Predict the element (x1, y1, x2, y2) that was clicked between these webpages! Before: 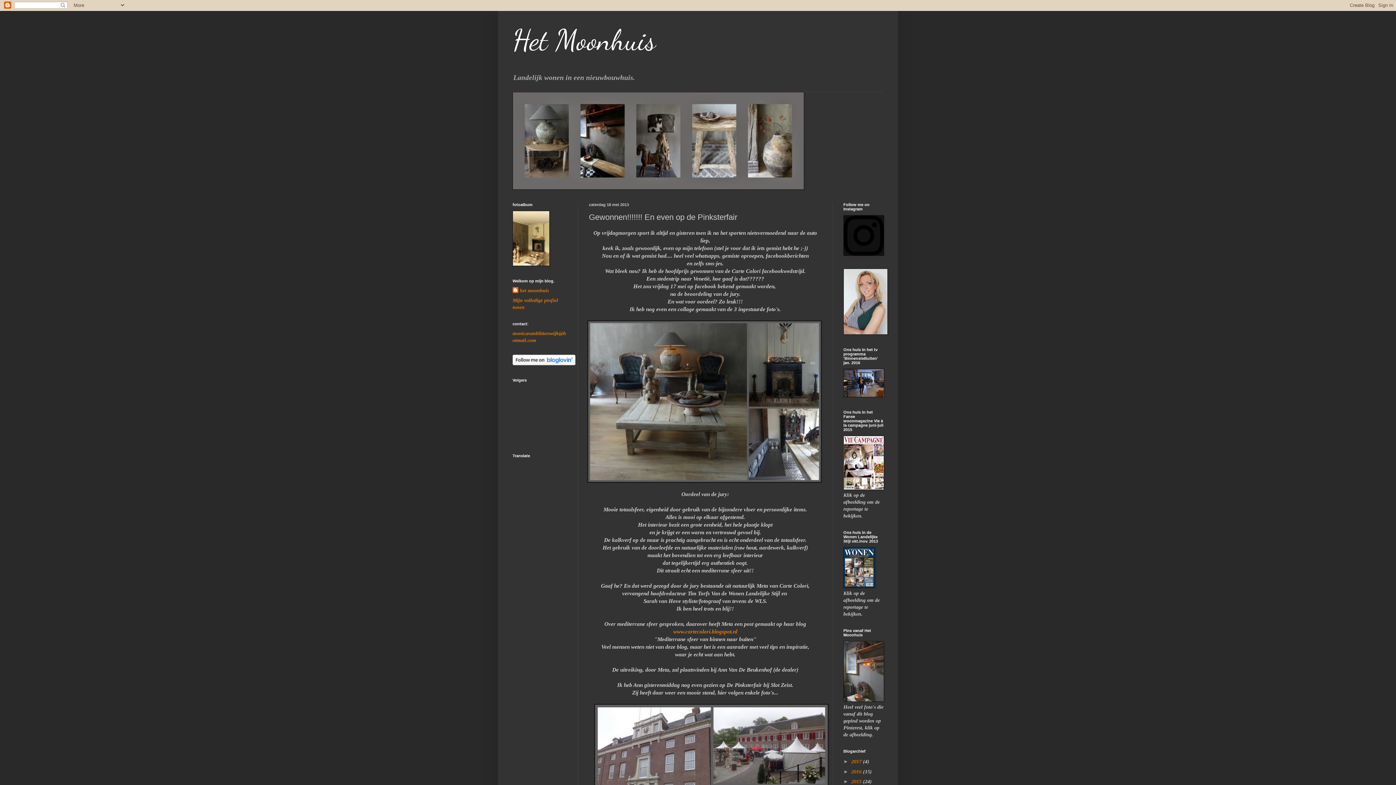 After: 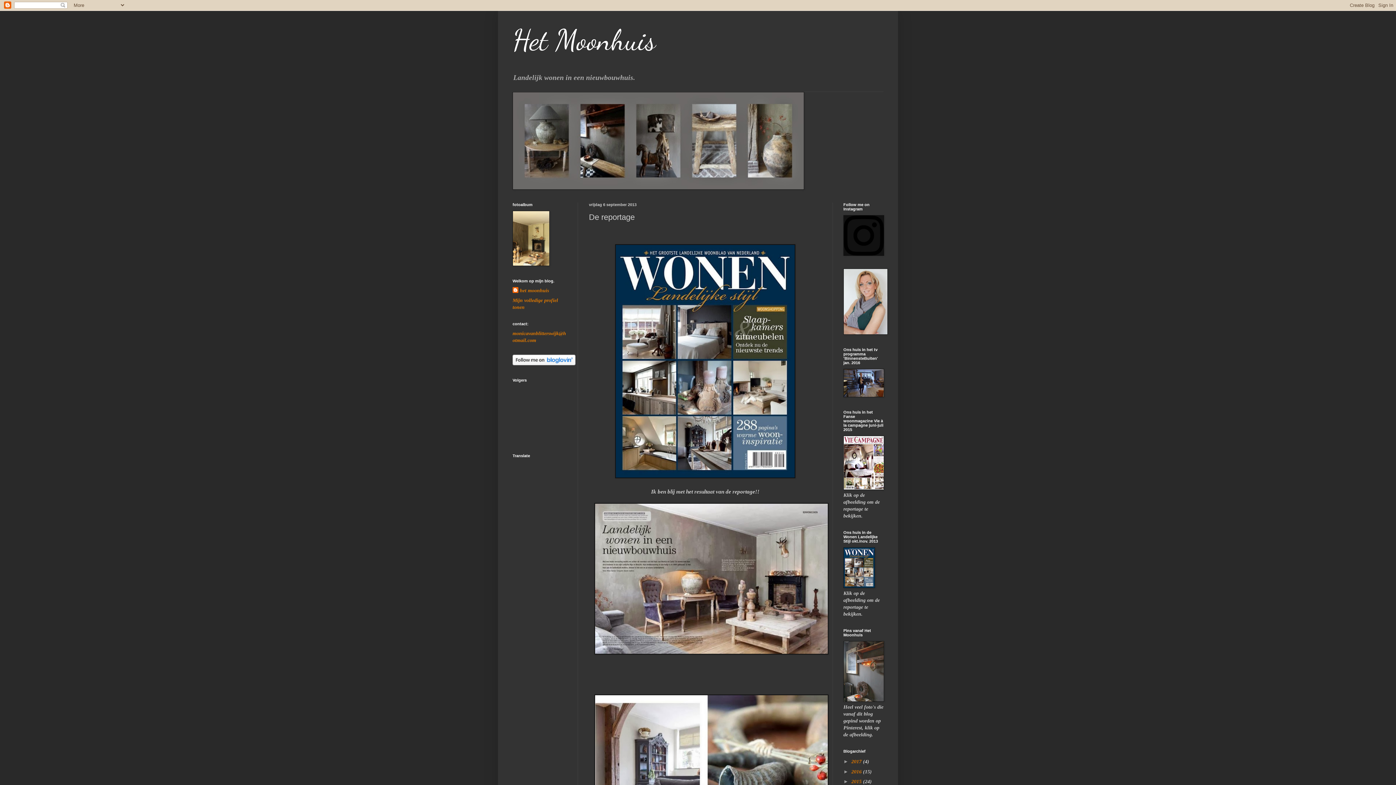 Action: bbox: (843, 583, 875, 589)